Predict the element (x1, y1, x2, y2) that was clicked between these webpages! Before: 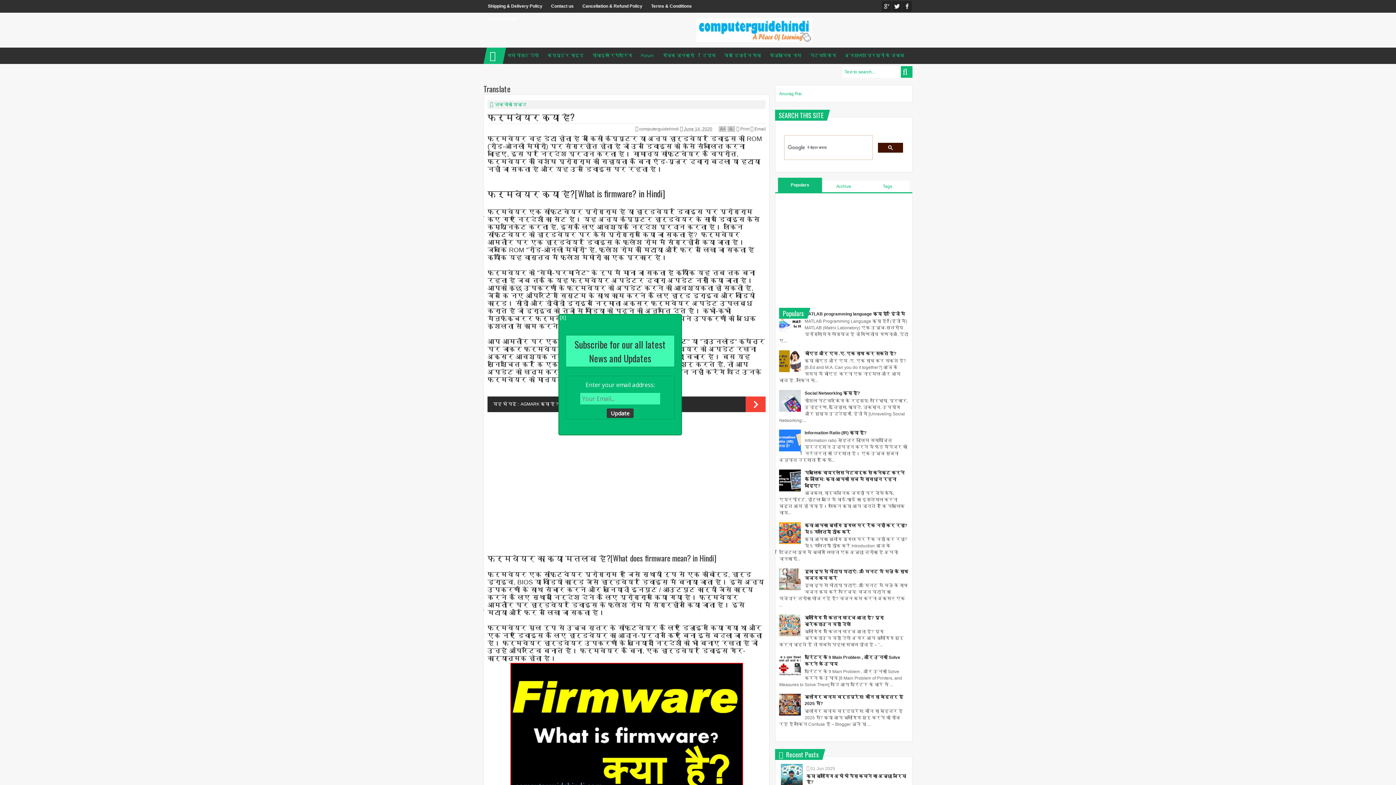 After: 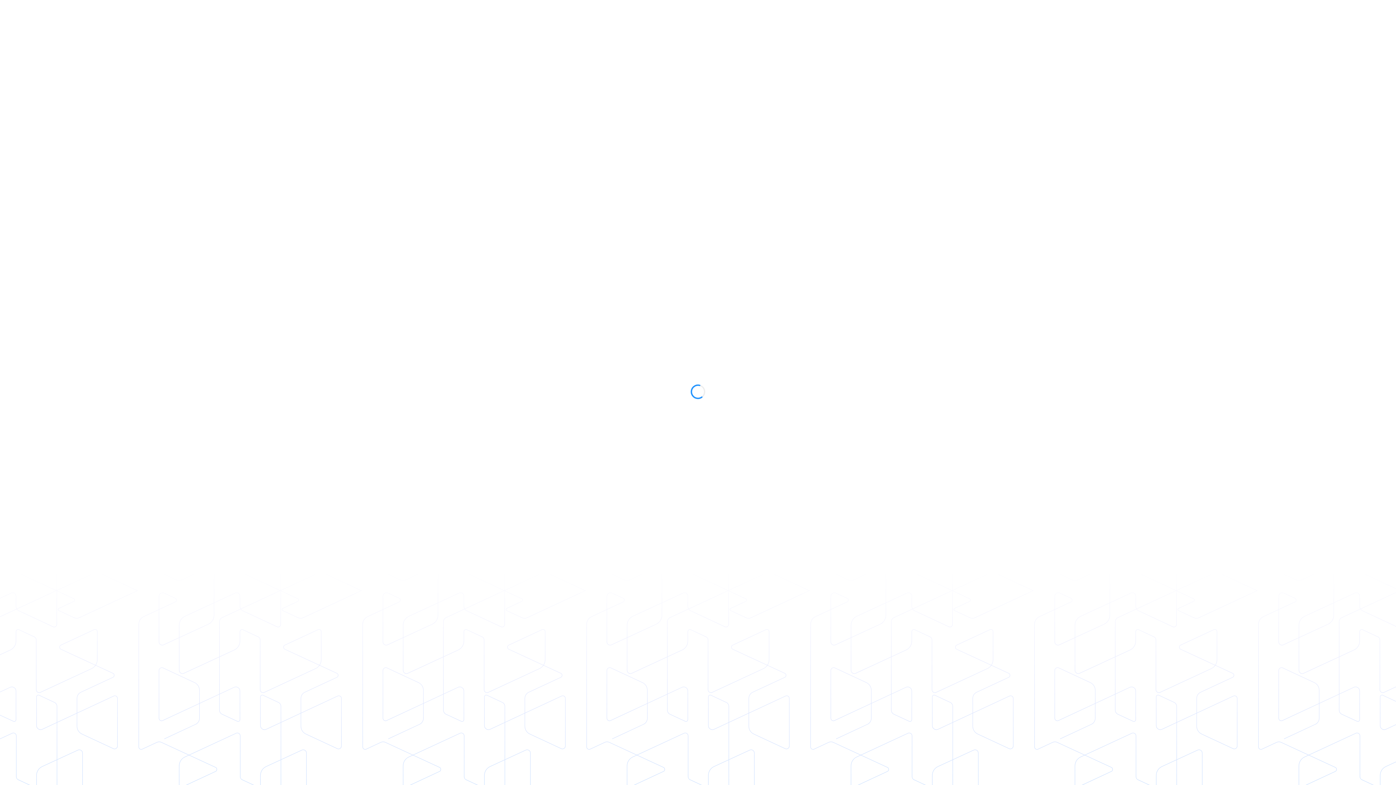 Action: label: Cancellation & Refund Policy bbox: (578, 0, 646, 12)